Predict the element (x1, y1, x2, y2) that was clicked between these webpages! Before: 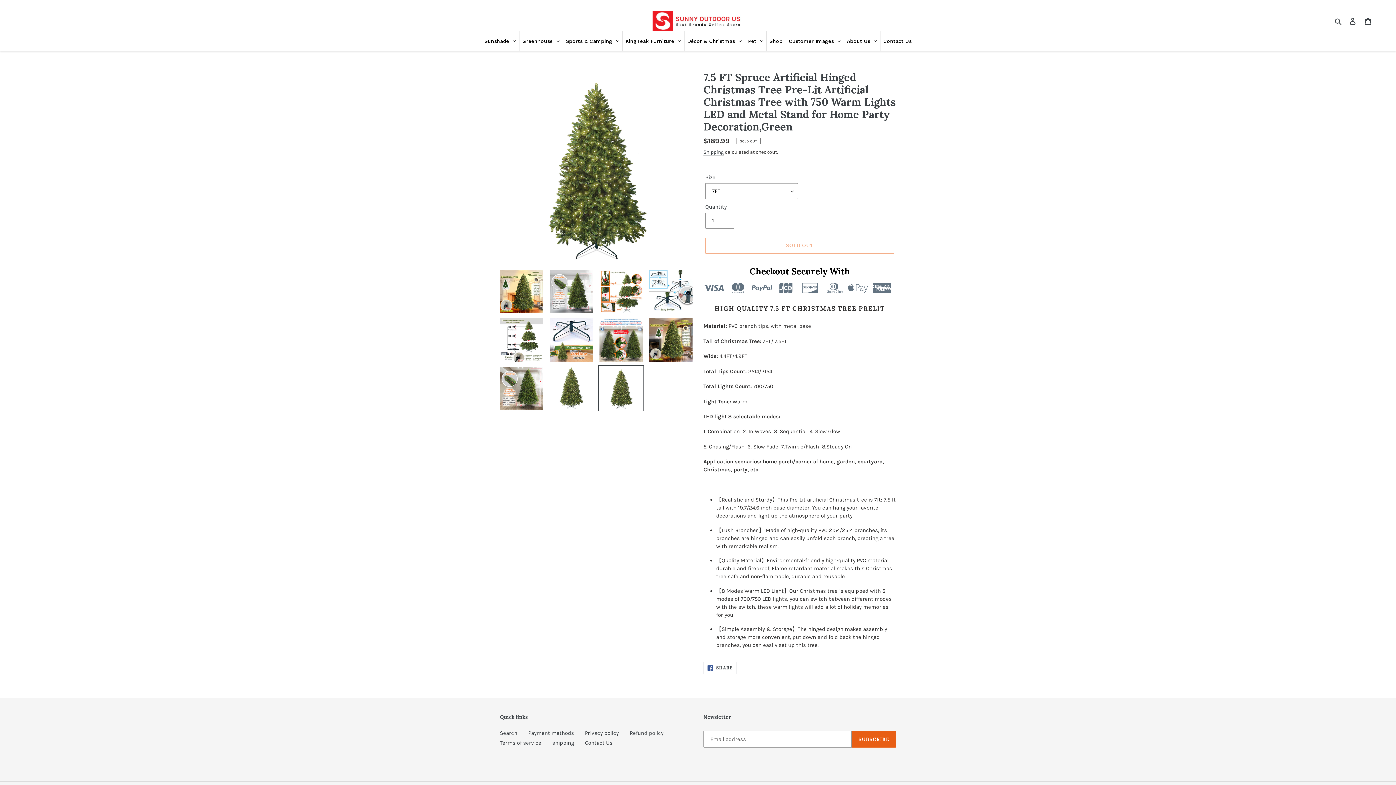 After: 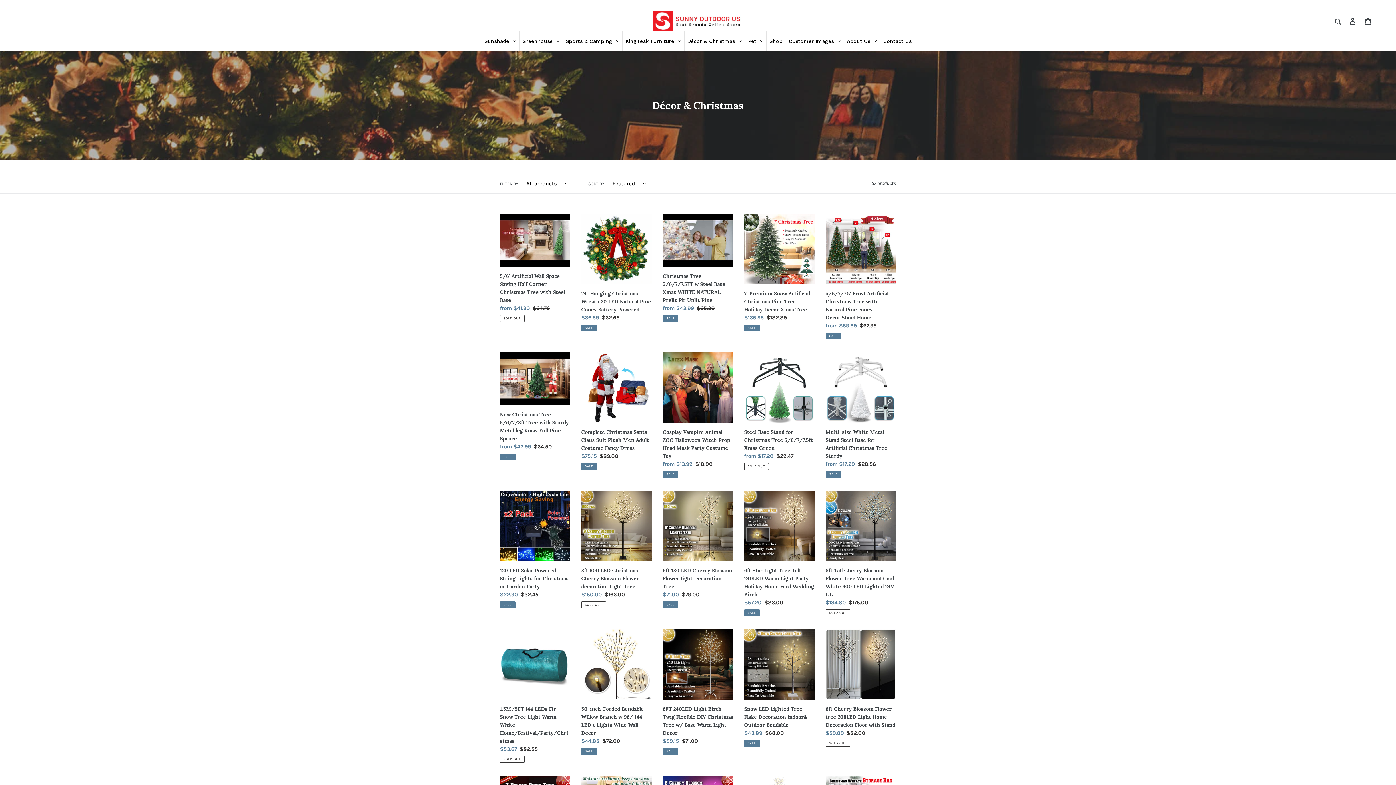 Action: label: Décor & Christmas bbox: (684, 31, 744, 50)